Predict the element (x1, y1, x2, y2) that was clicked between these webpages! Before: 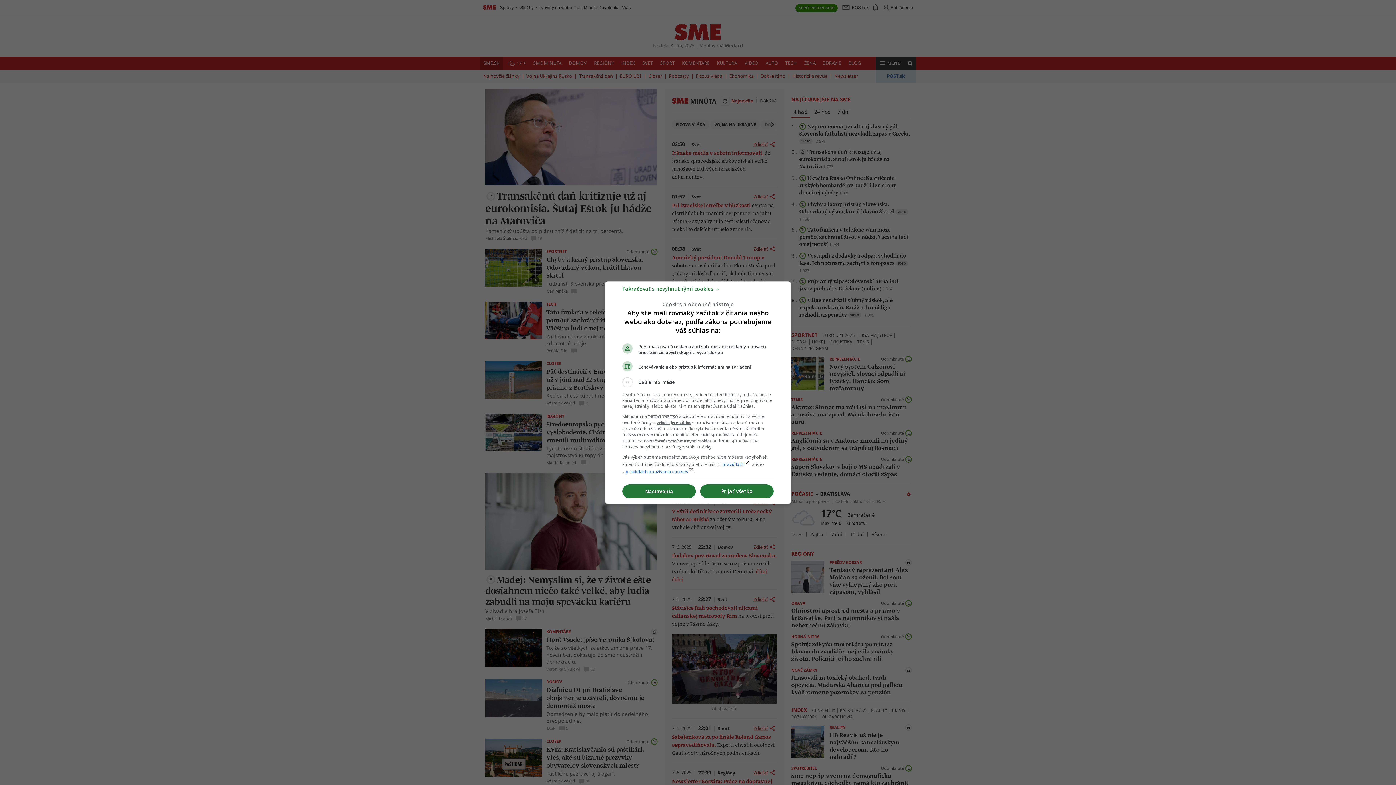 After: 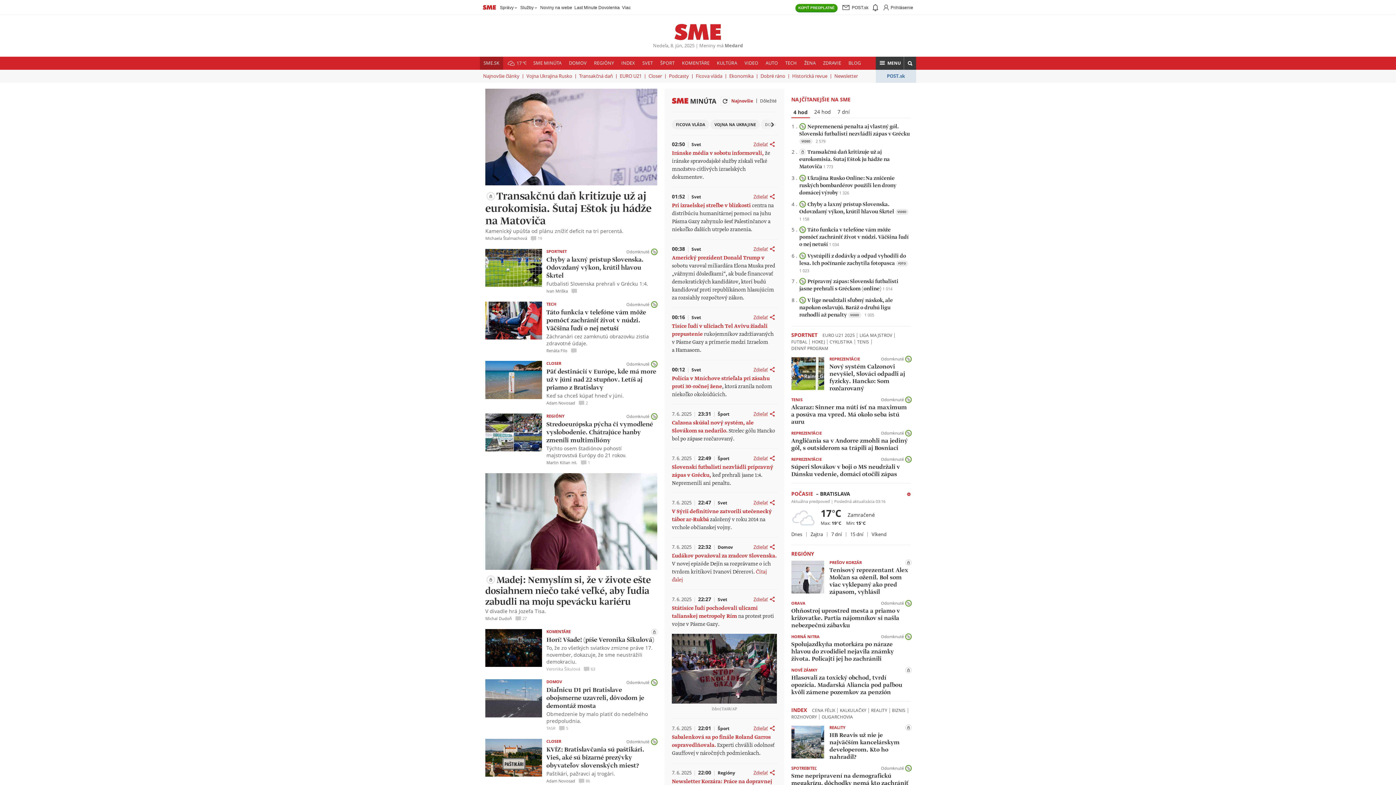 Action: bbox: (622, 288, 720, 295) label: Pokračovať s nevyhnutnými cookies →